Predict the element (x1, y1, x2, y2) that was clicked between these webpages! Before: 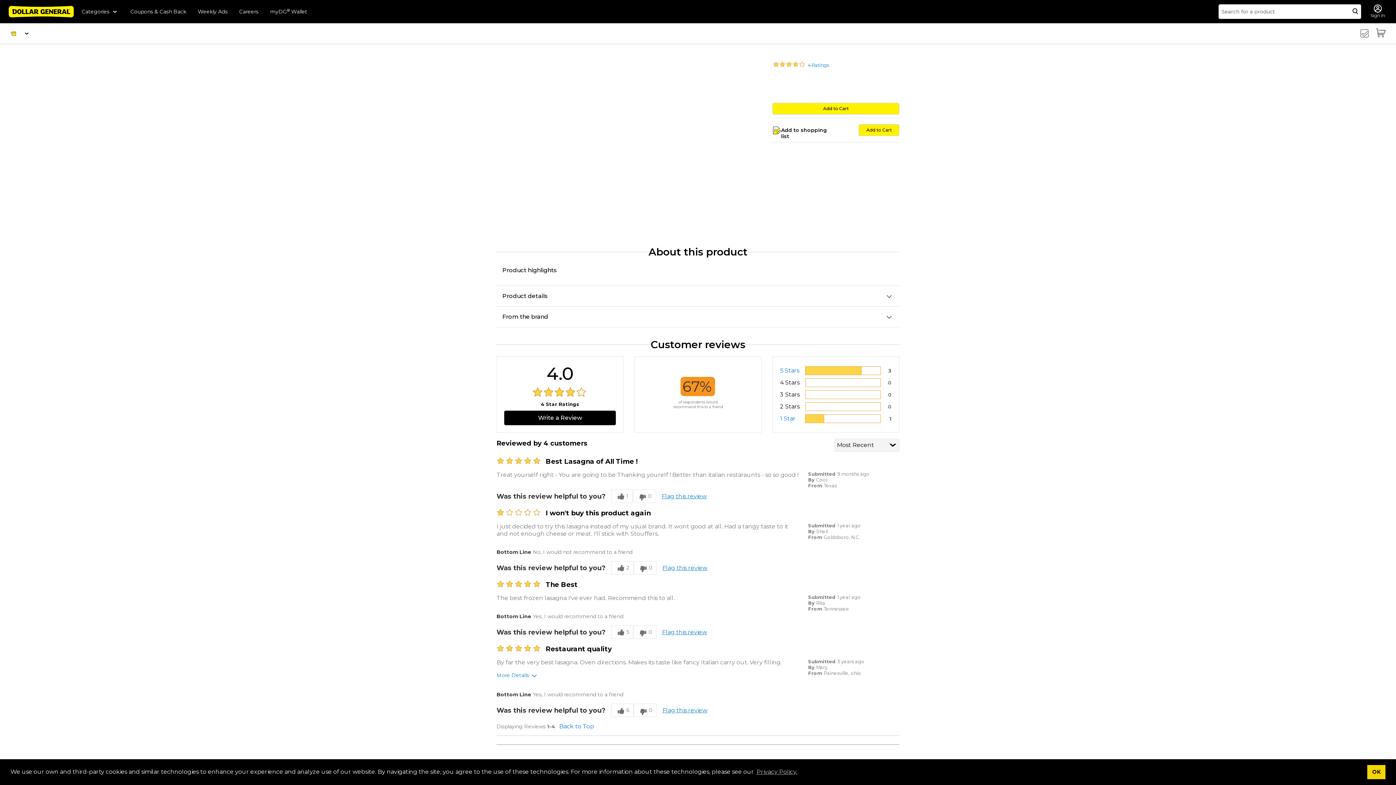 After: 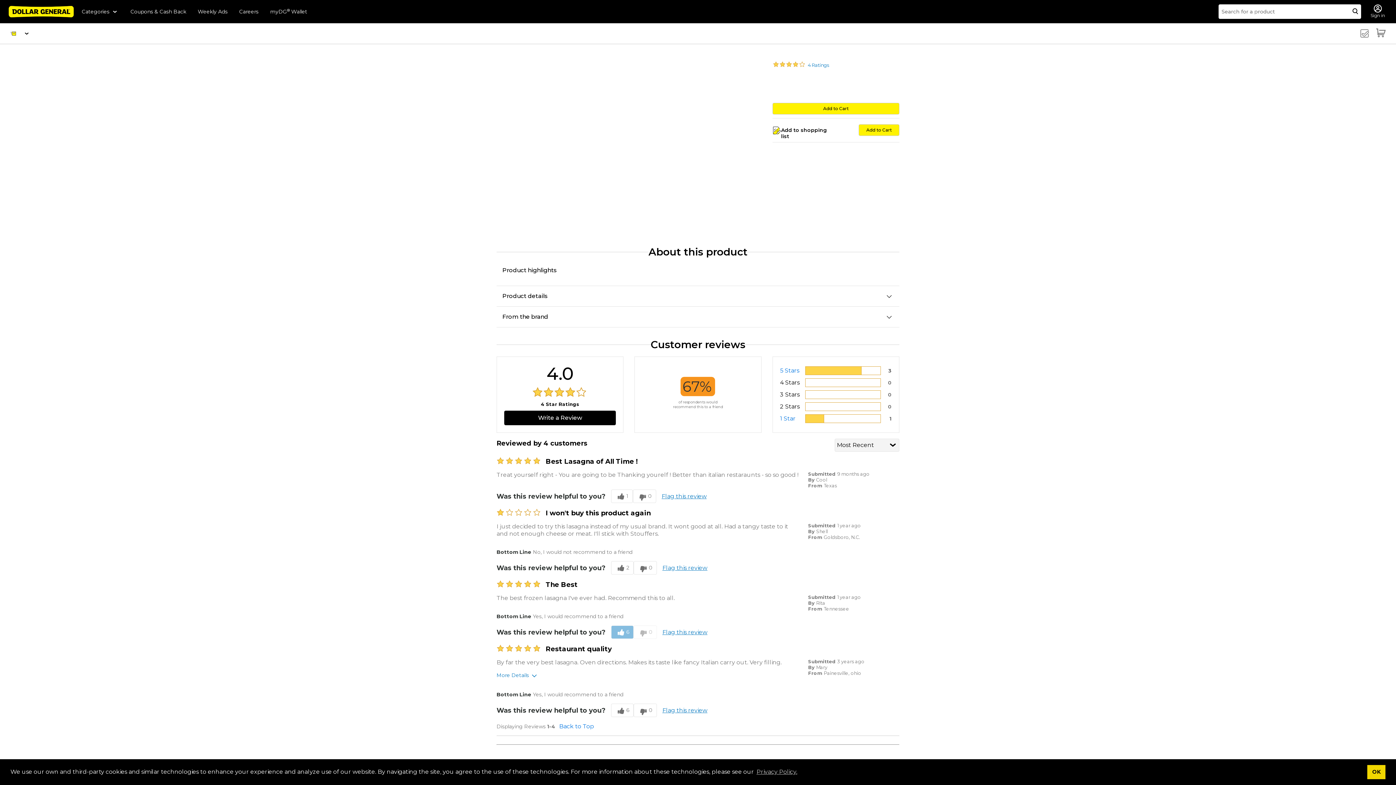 Action: label: 5 helpful votes, give this review a helpful vote bbox: (611, 625, 633, 639)